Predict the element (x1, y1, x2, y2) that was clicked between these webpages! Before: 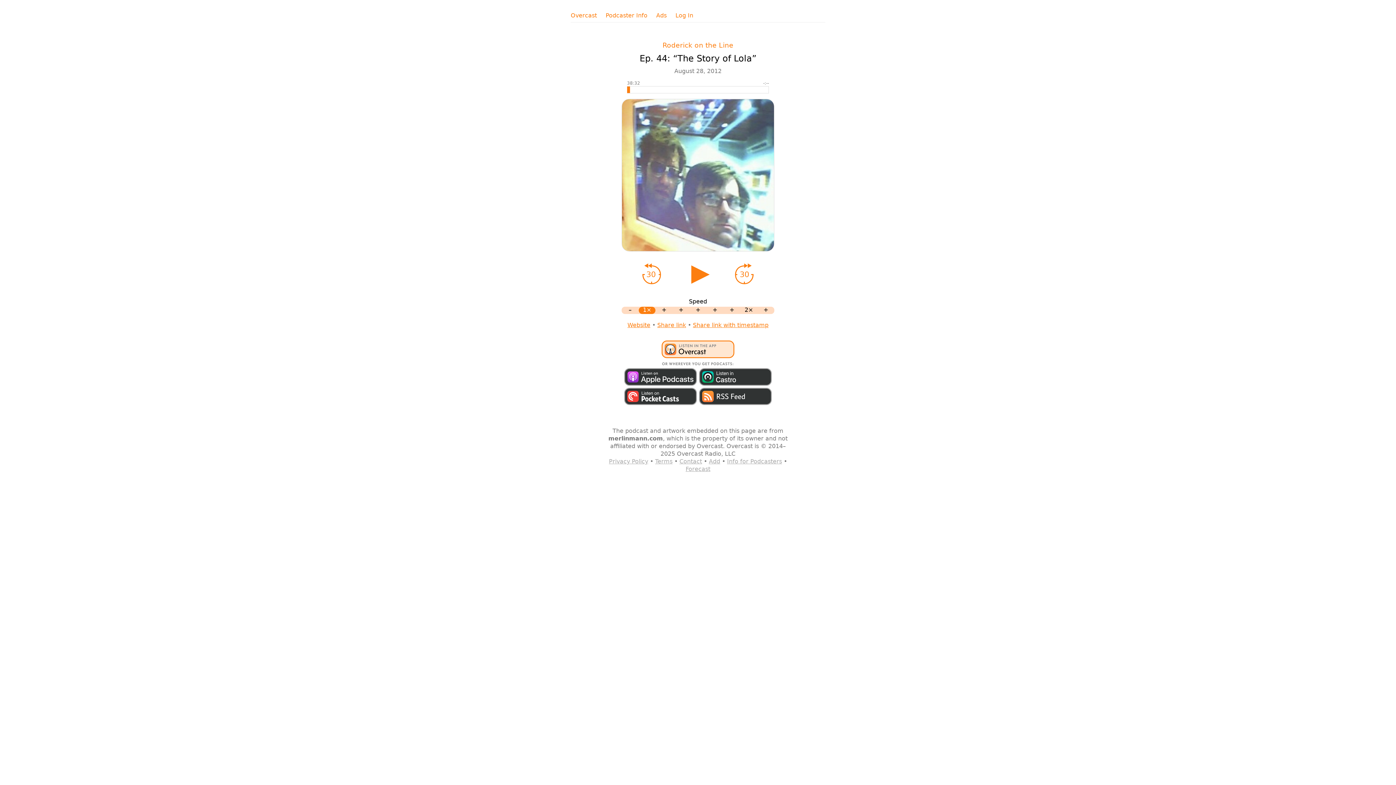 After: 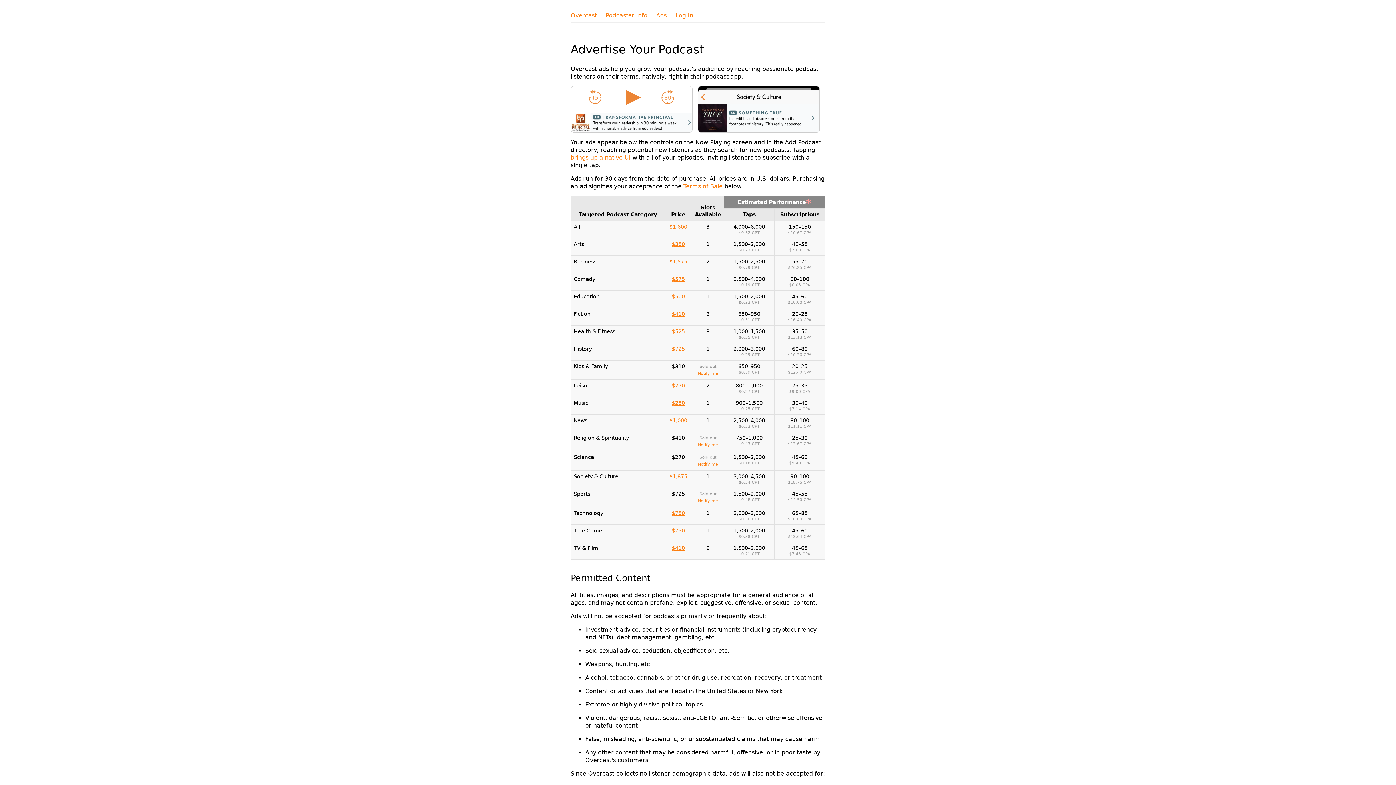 Action: bbox: (656, 11, 666, 19) label: Ads